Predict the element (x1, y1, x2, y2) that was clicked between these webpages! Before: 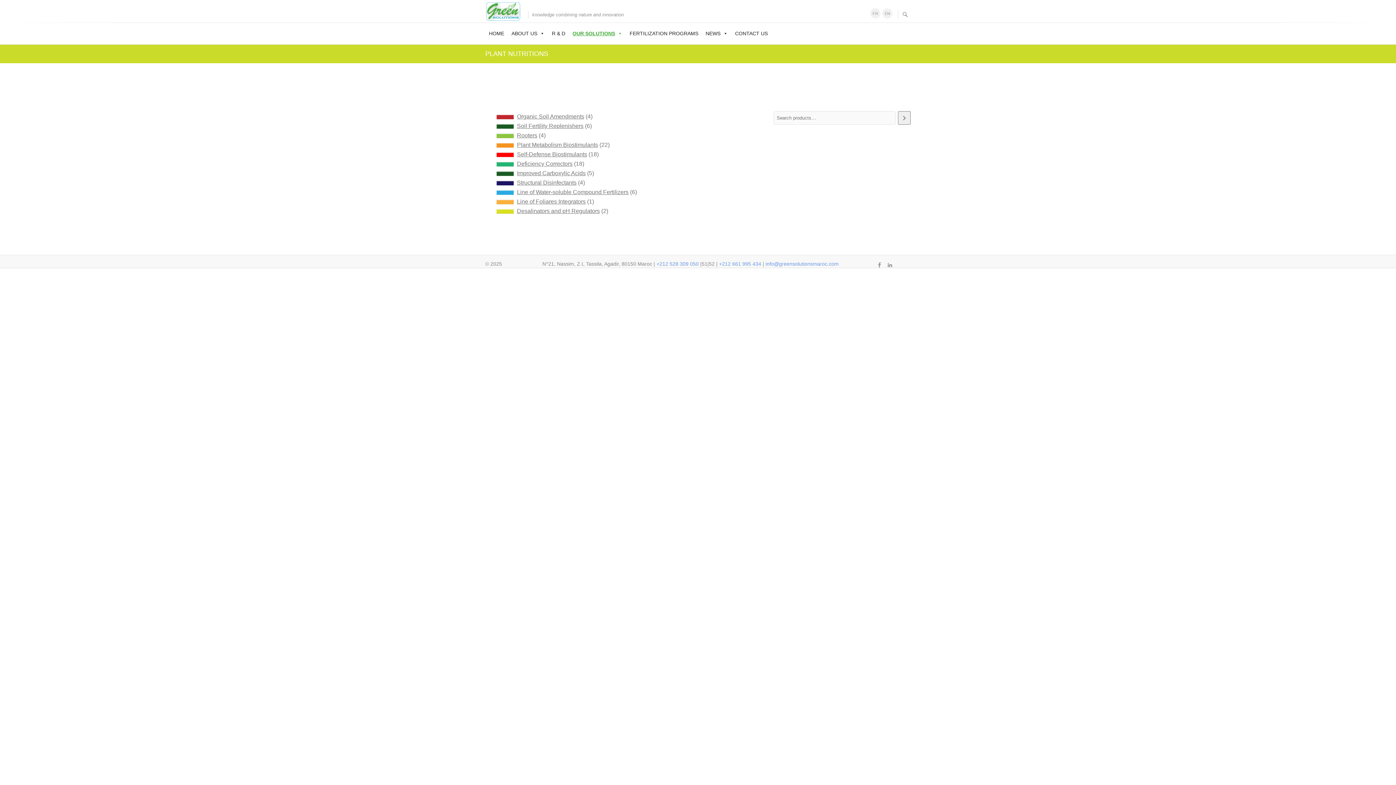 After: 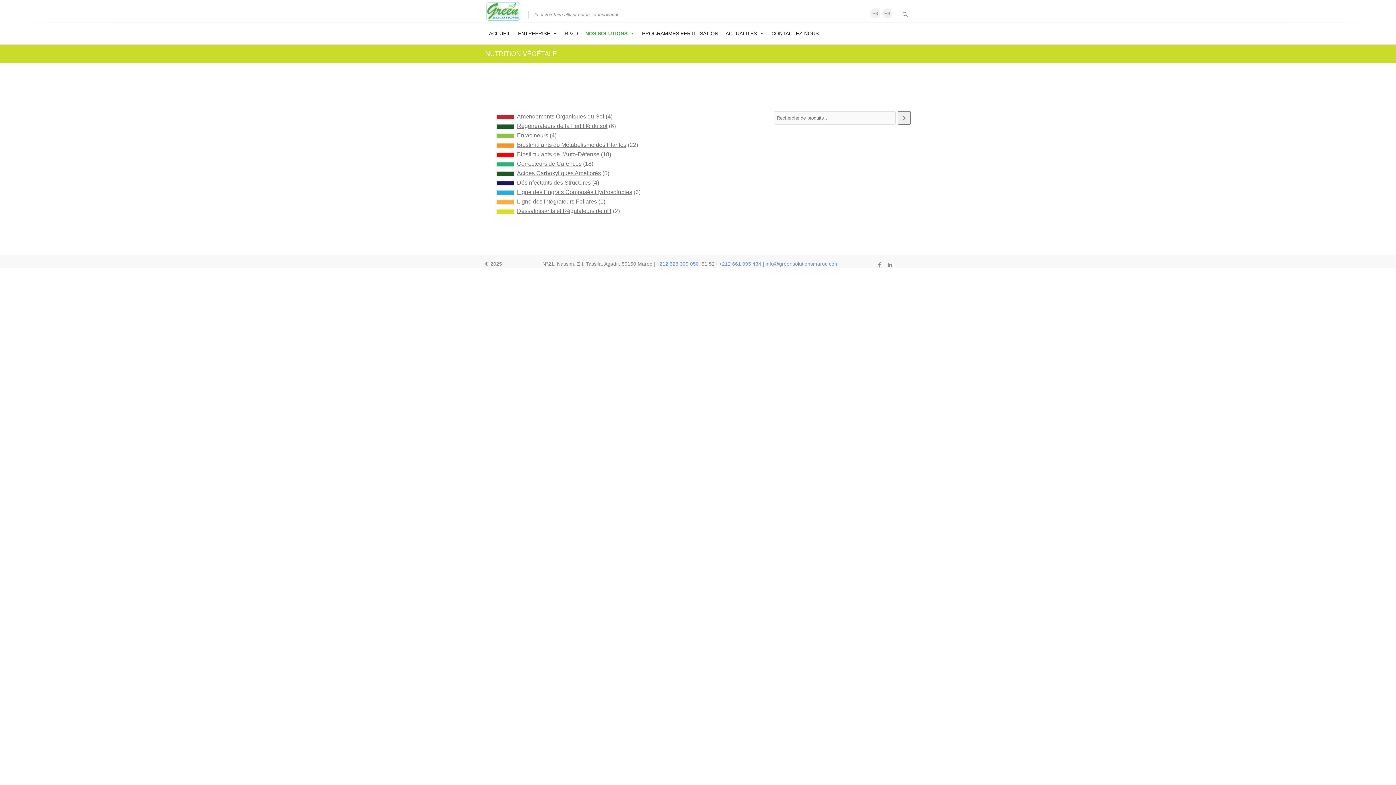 Action: label: FR bbox: (870, 8, 880, 18)